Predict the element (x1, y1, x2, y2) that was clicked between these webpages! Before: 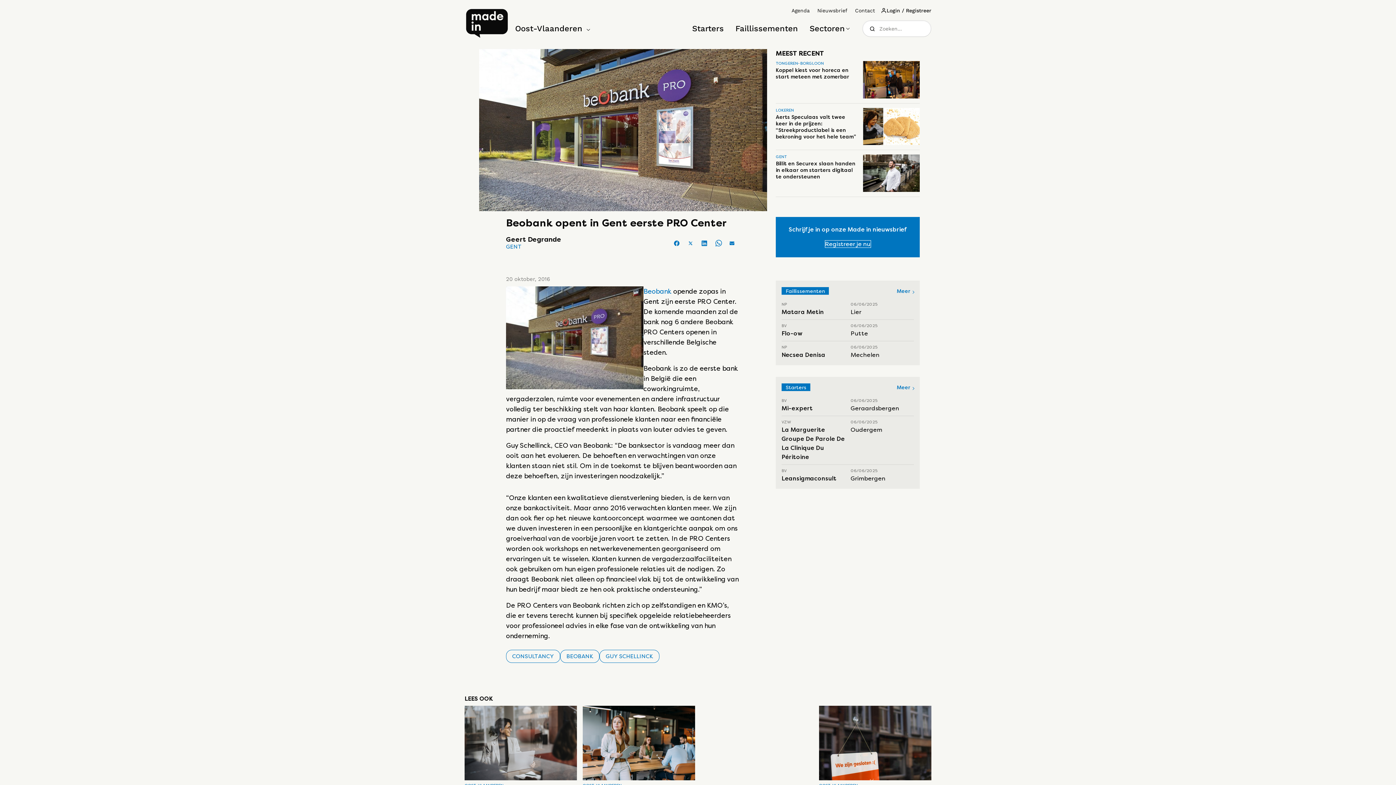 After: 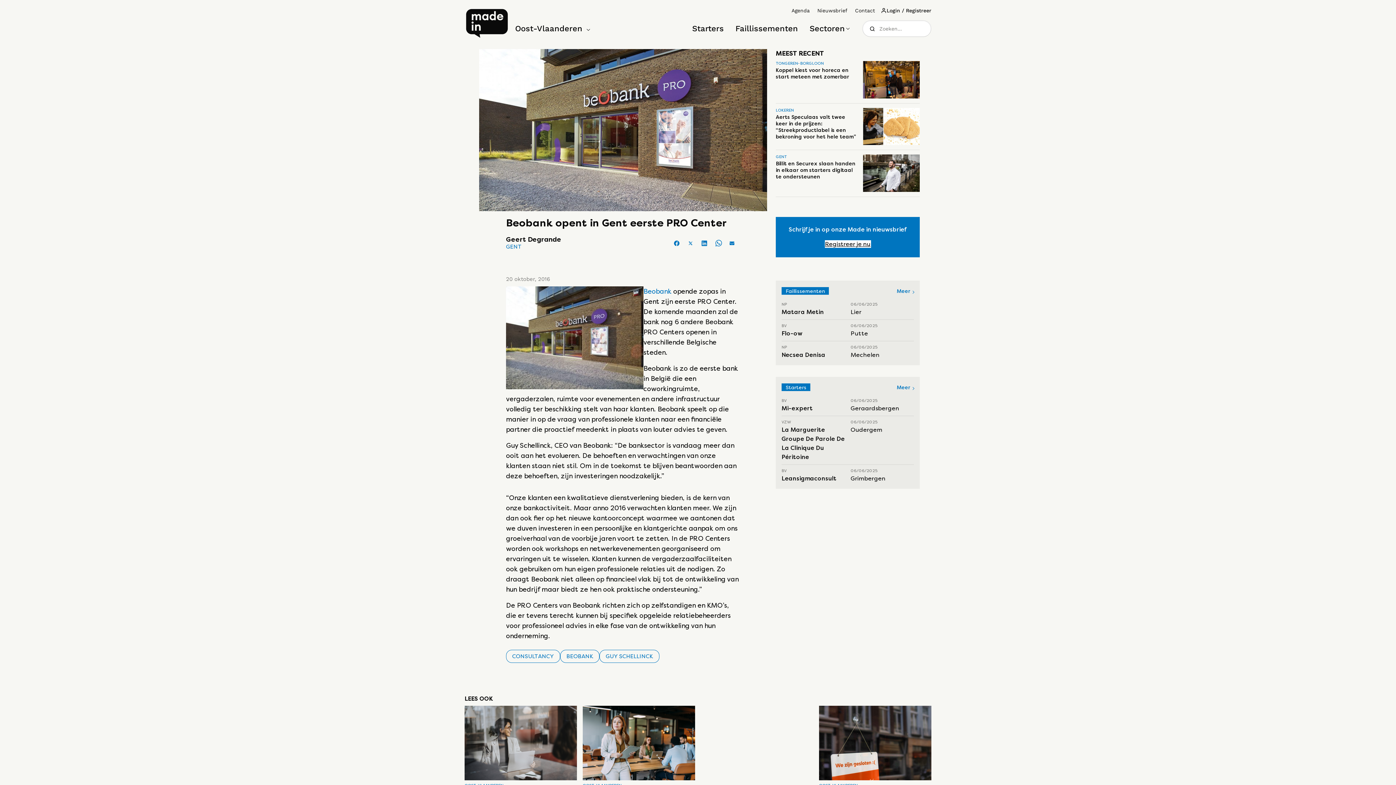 Action: label: Registreer je nu bbox: (824, 240, 871, 247)